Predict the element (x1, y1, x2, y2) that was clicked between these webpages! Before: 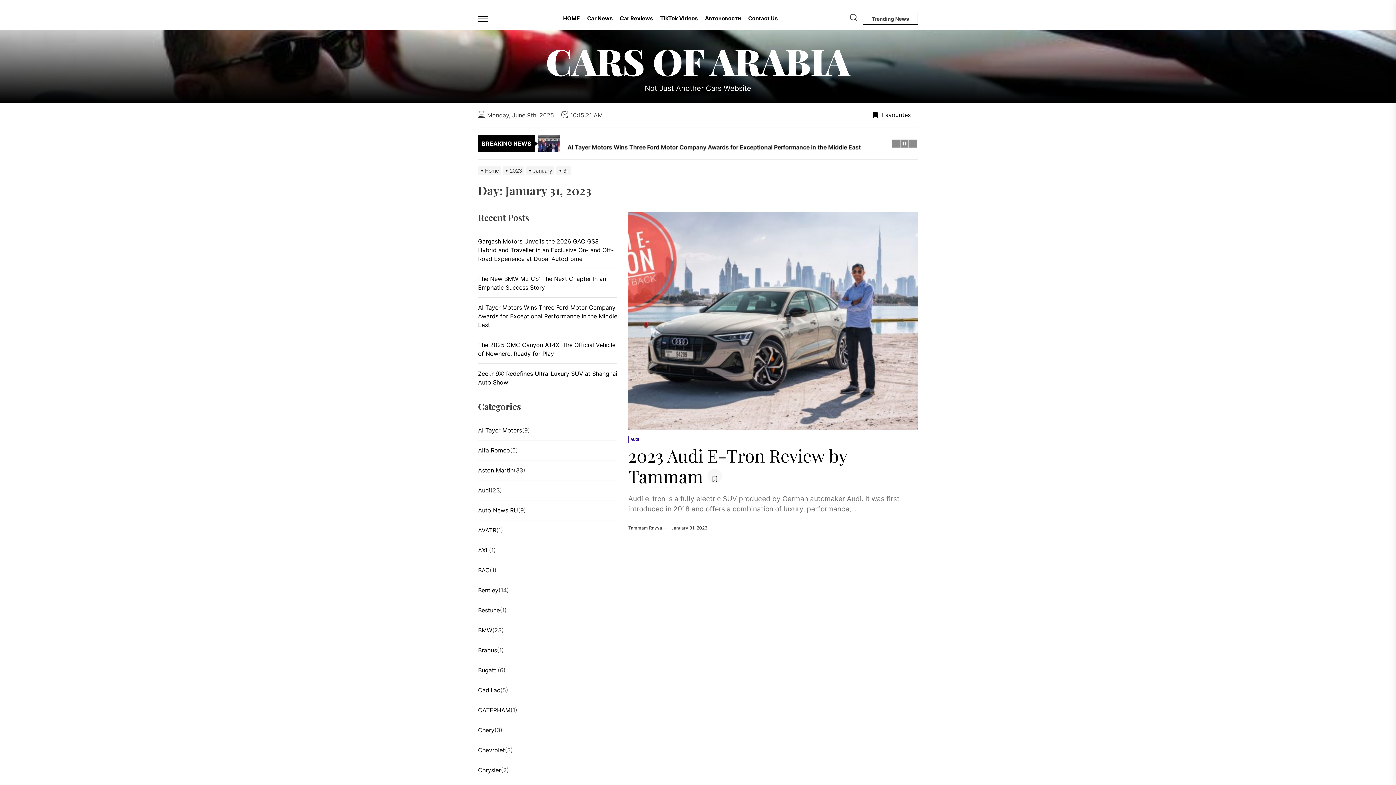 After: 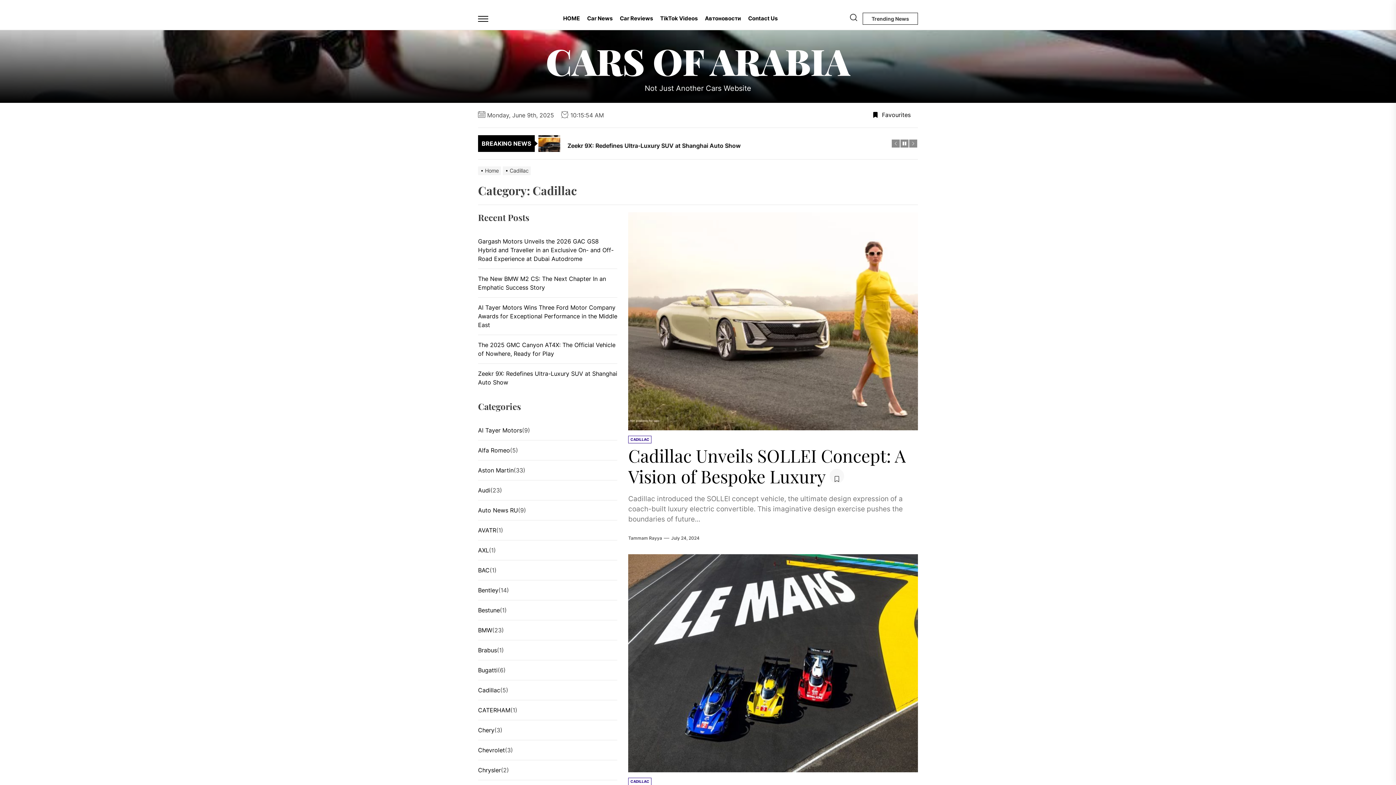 Action: label: Cadillac bbox: (478, 686, 500, 694)